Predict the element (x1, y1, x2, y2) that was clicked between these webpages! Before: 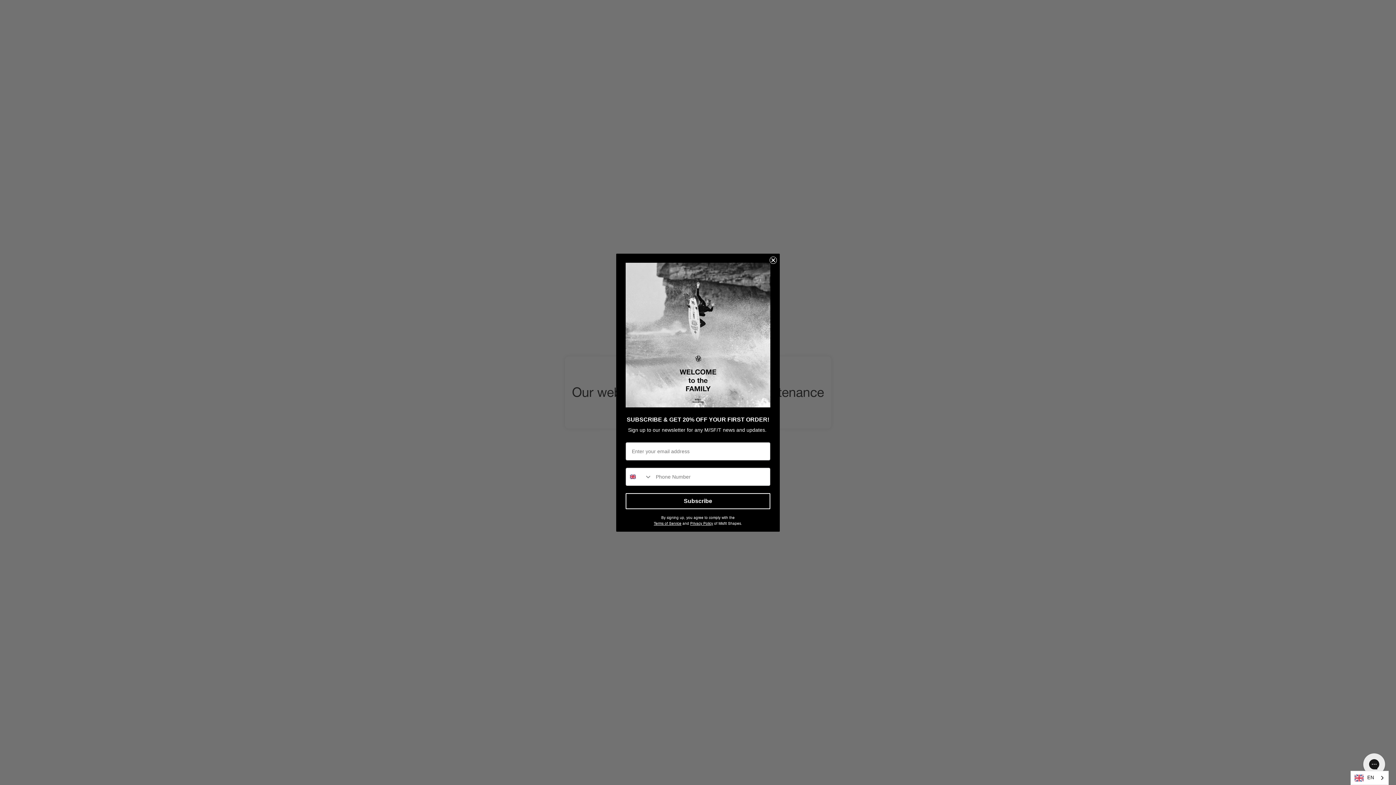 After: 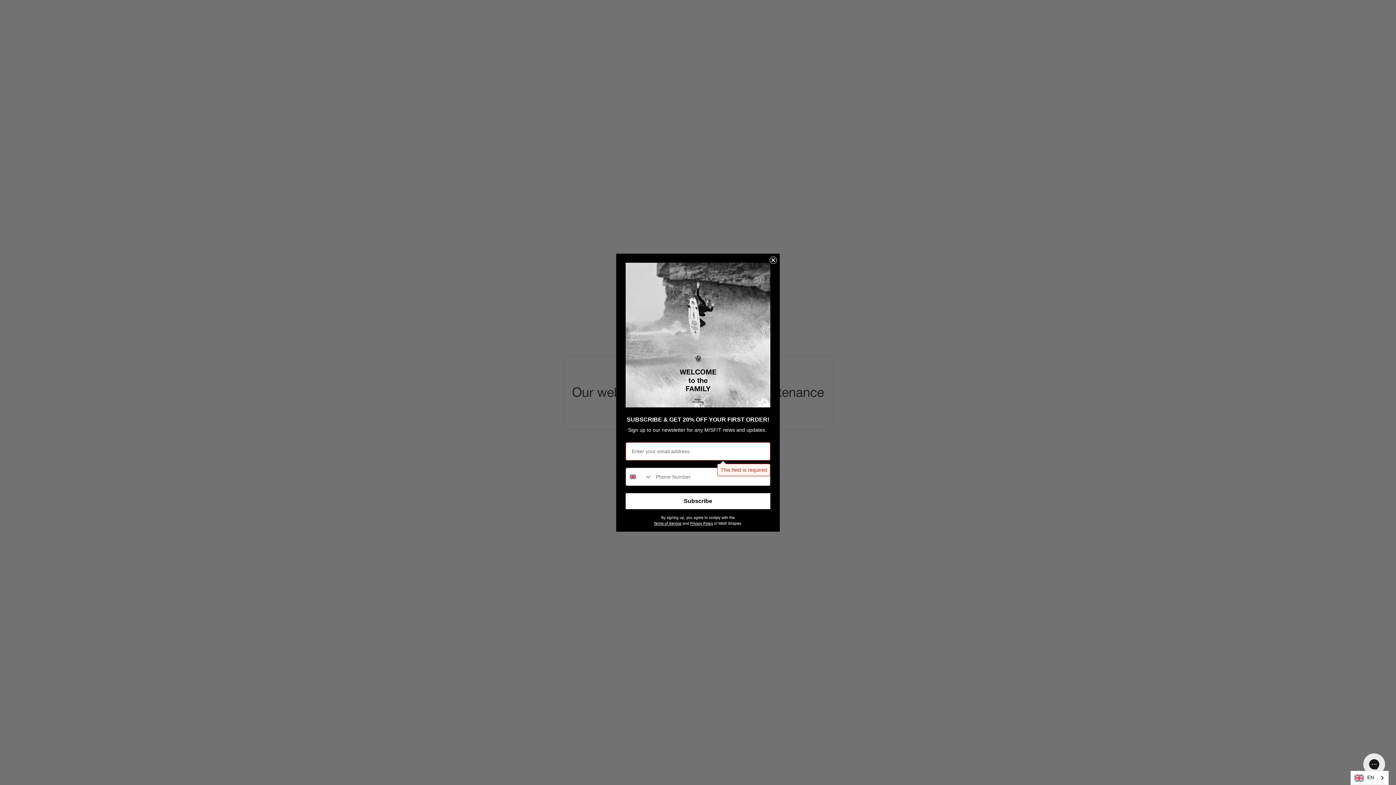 Action: bbox: (625, 493, 770, 509) label: Subscribe